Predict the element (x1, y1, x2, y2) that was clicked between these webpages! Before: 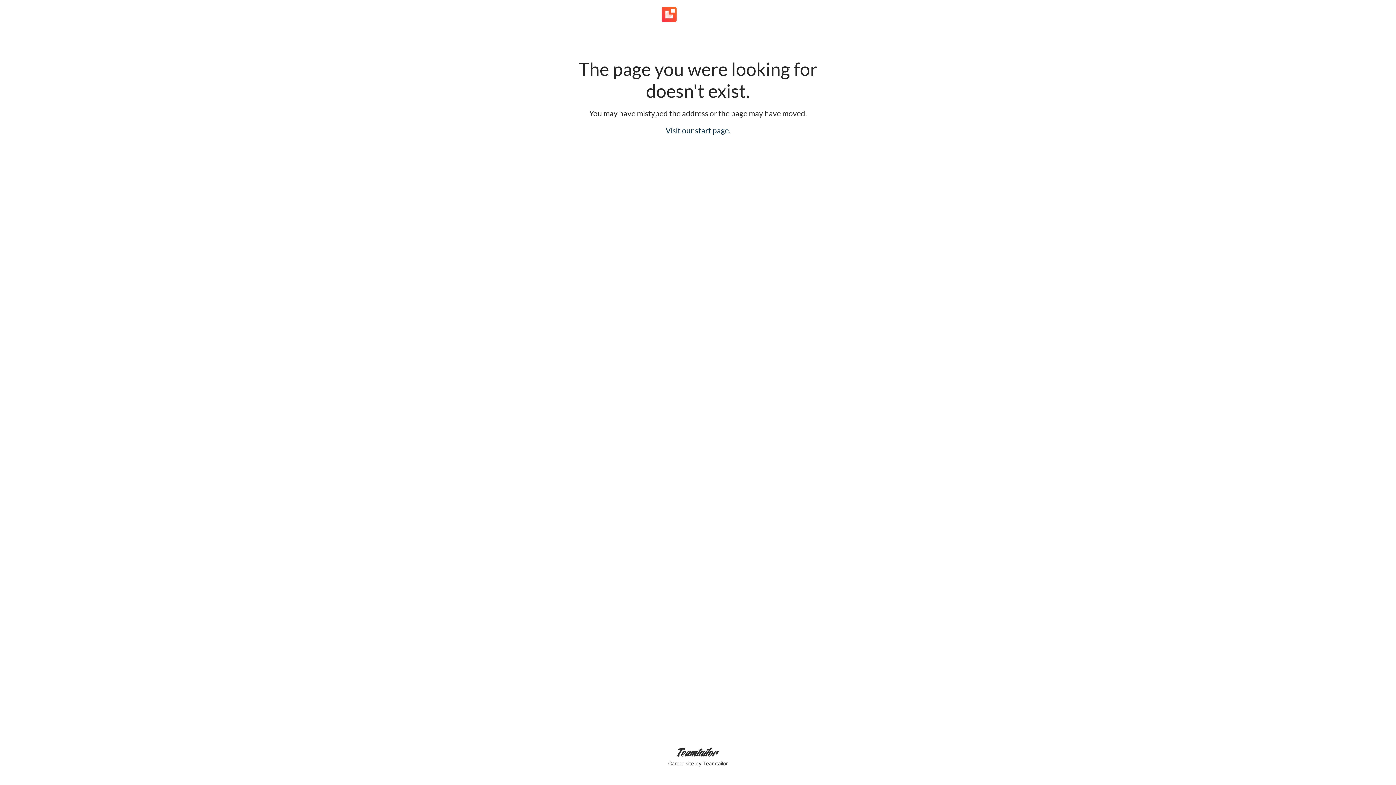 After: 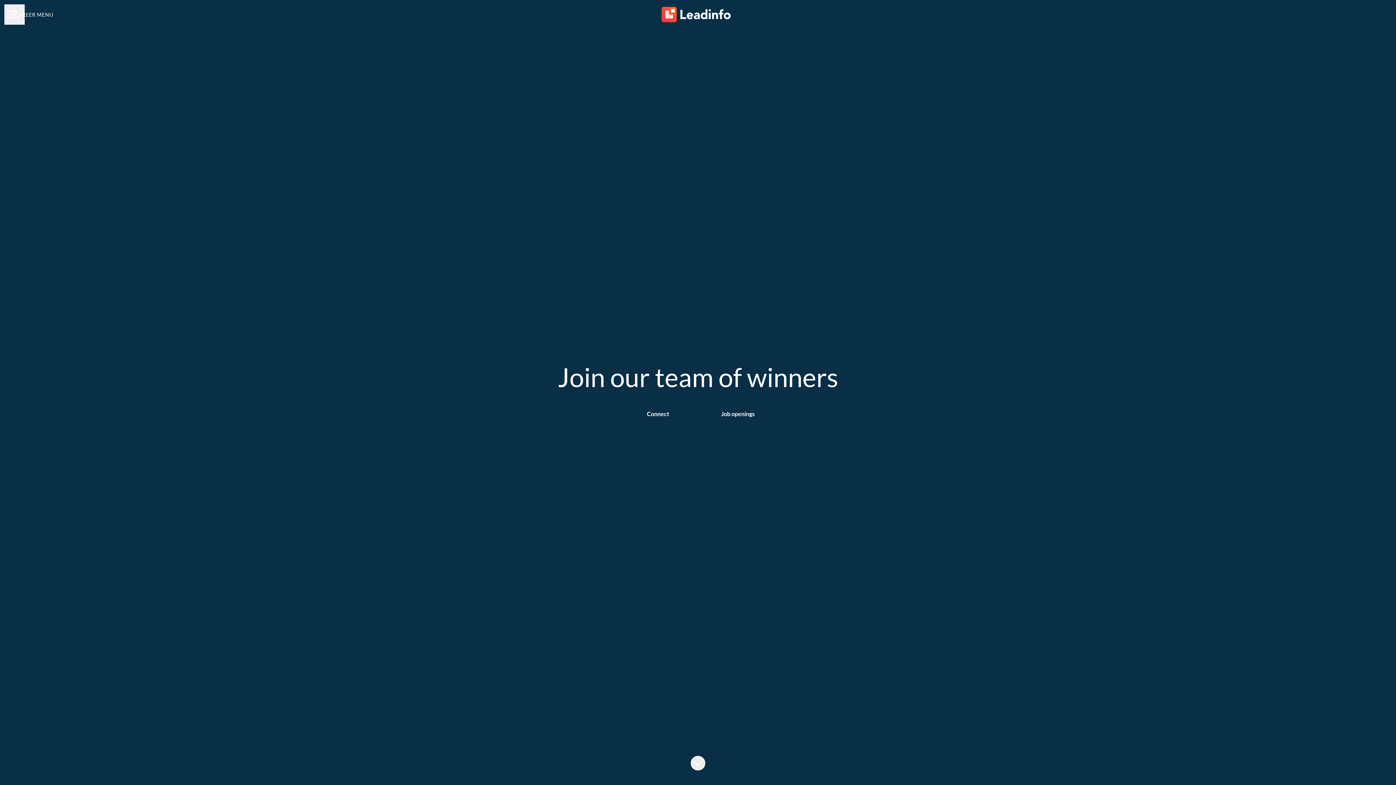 Action: bbox: (661, 1, 734, 27)